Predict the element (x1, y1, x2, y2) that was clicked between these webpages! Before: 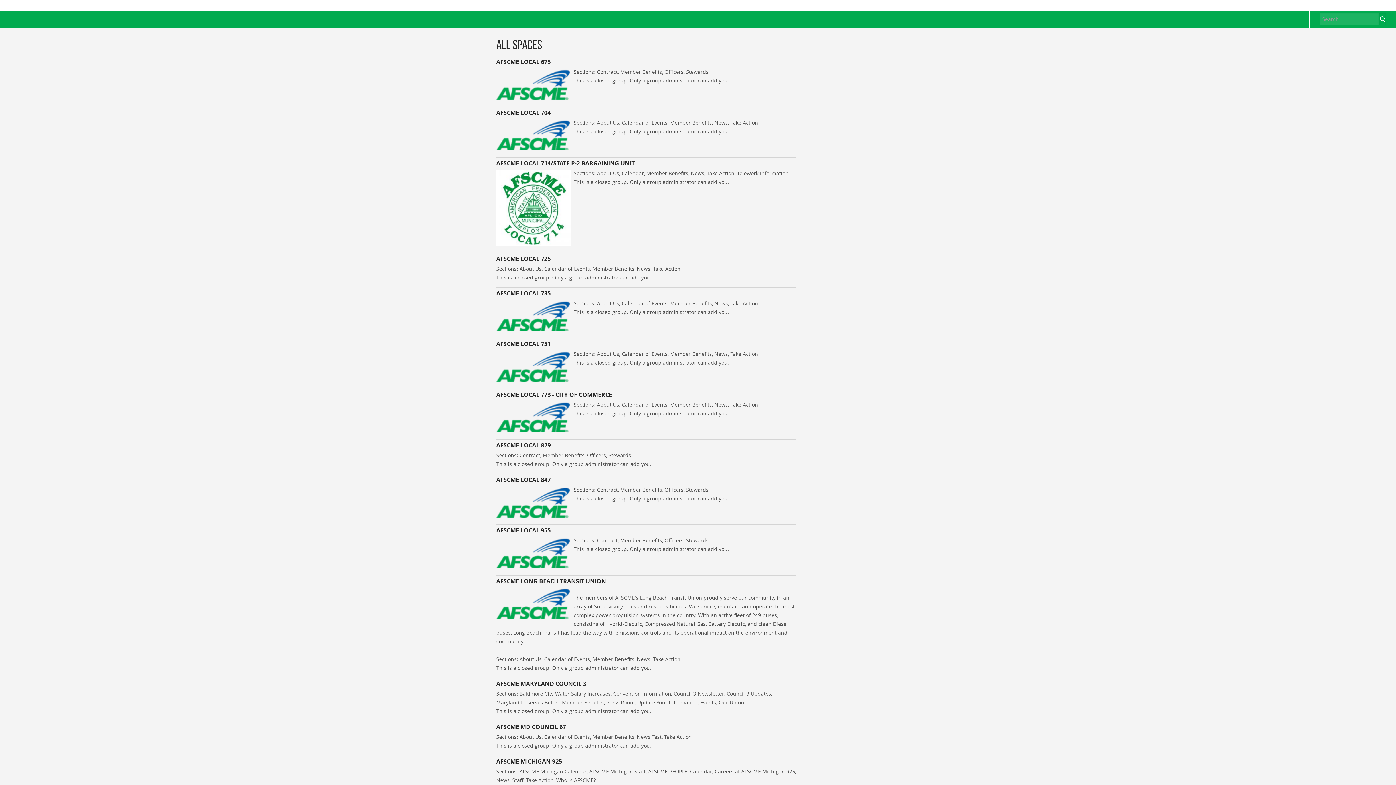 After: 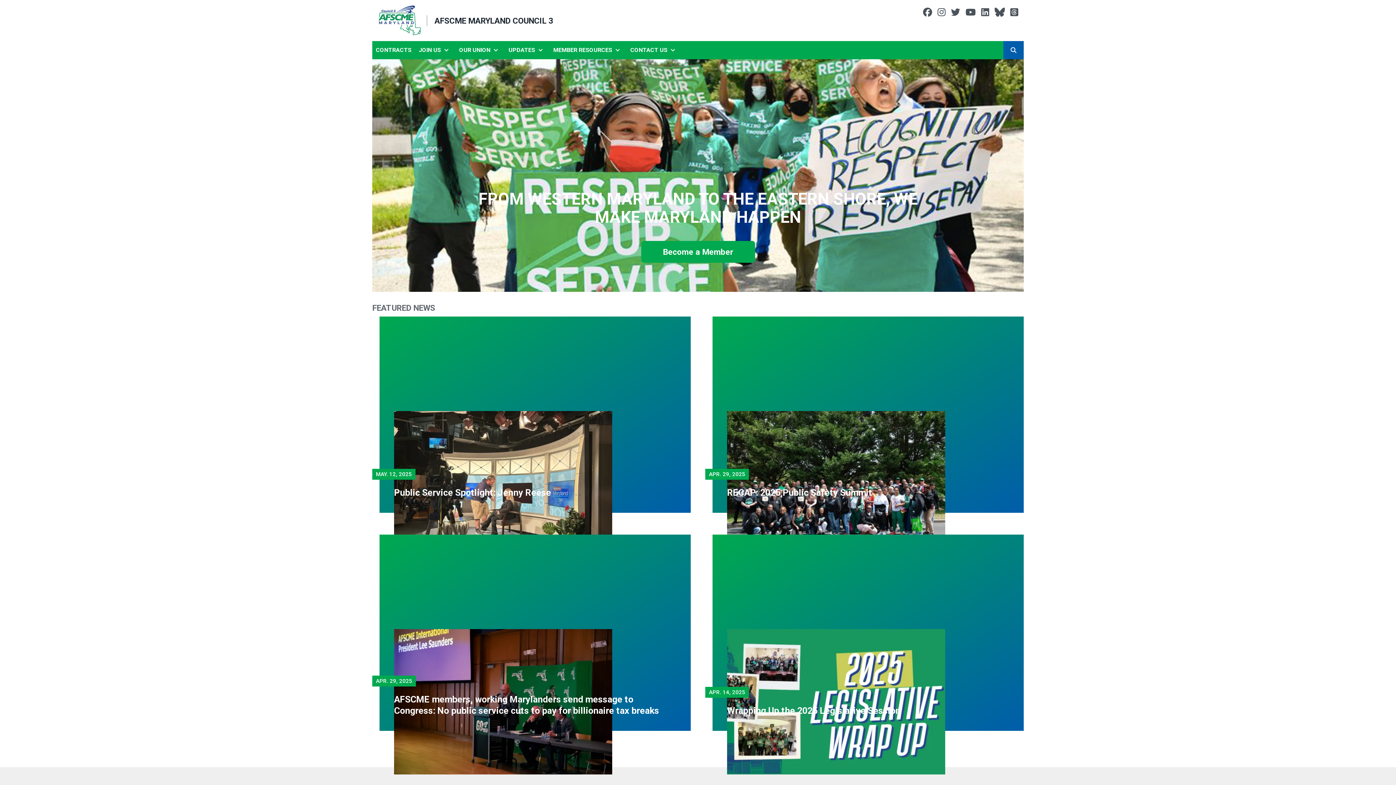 Action: label: News Test bbox: (637, 733, 661, 740)